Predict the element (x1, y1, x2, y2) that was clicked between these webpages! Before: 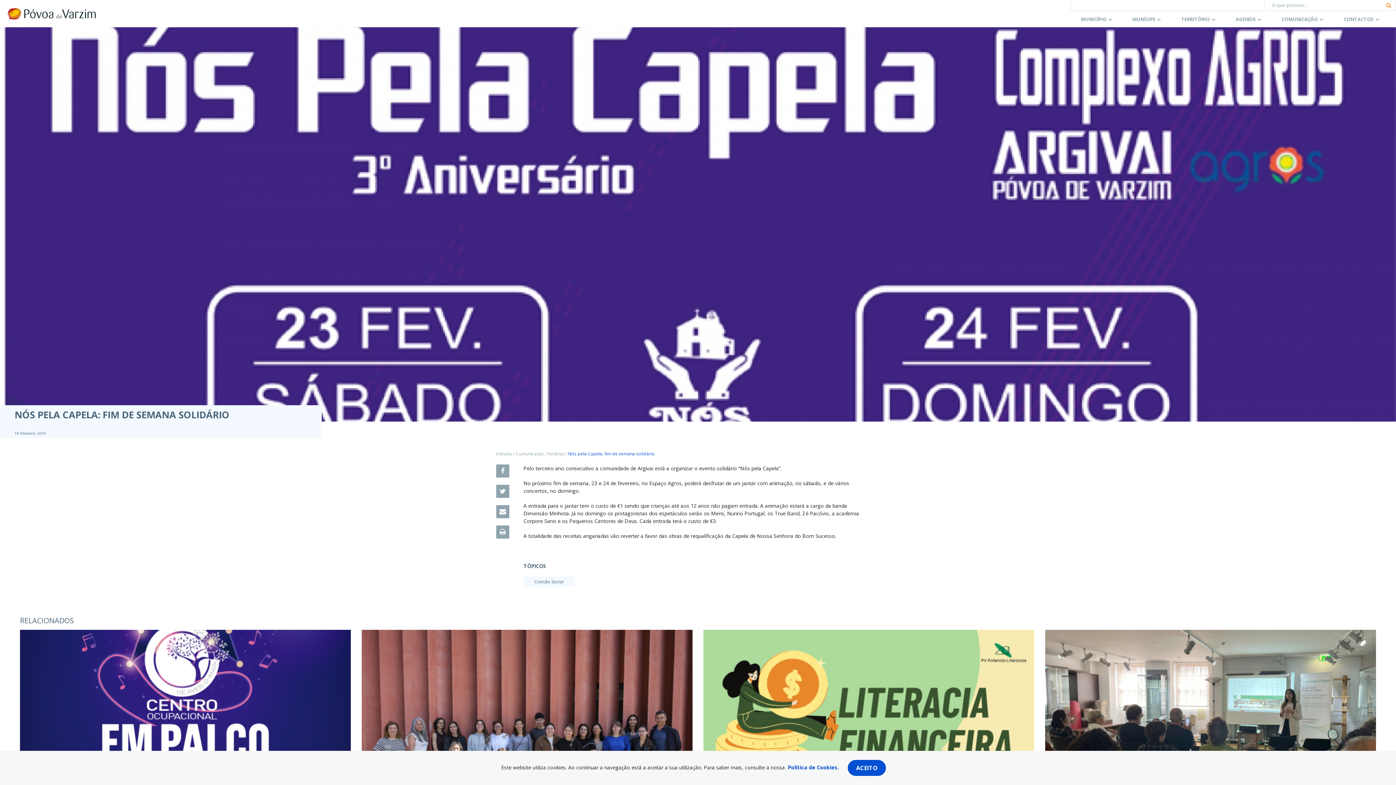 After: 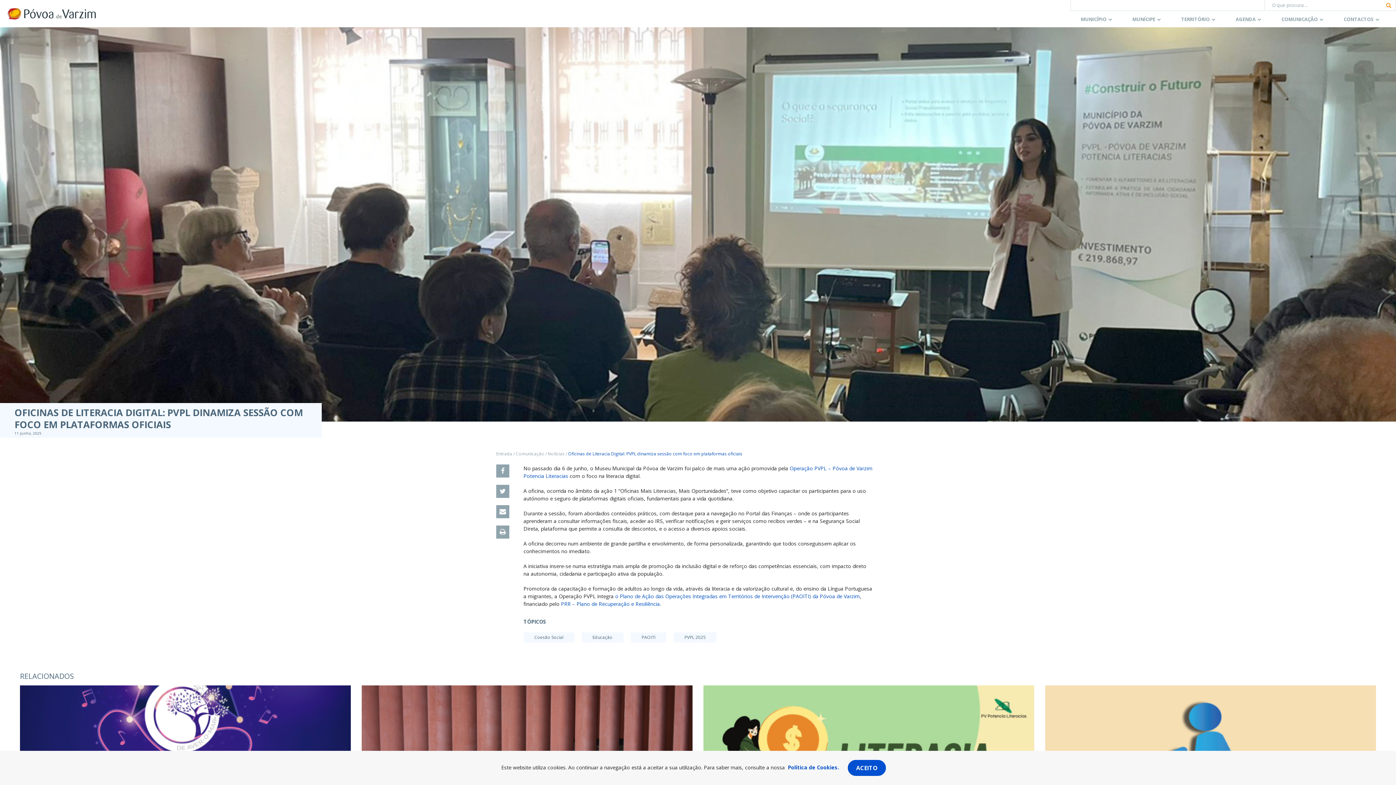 Action: bbox: (1045, 630, 1376, 844)